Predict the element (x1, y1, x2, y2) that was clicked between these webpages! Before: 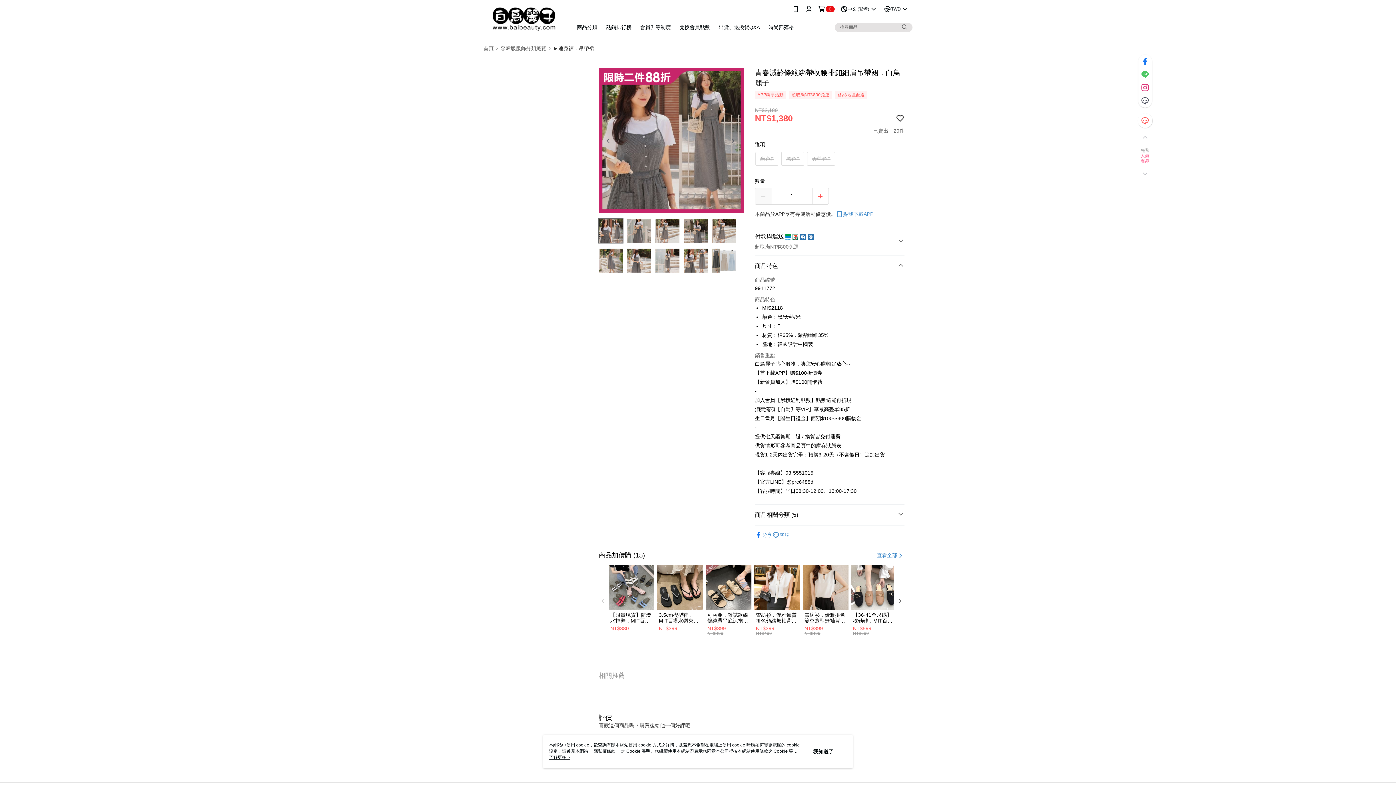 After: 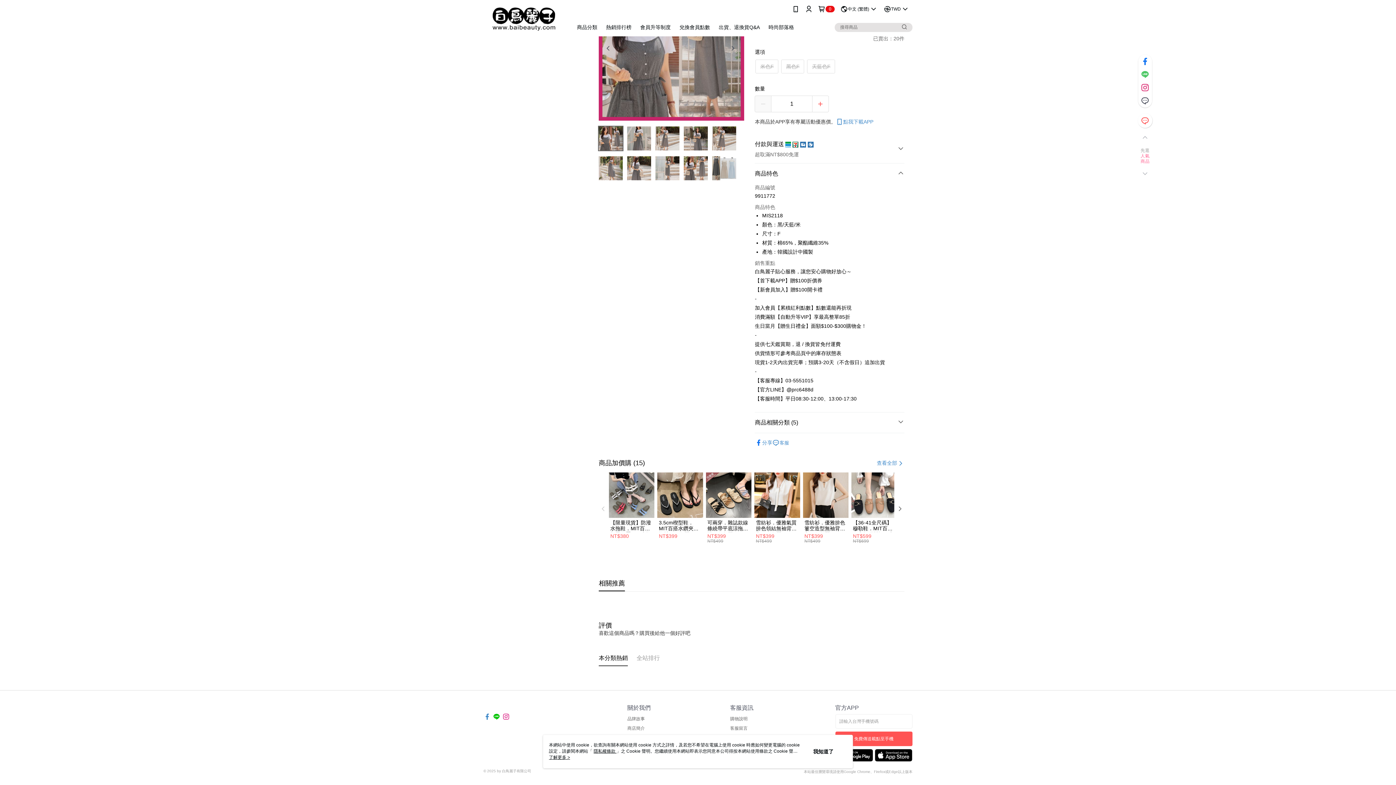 Action: bbox: (598, 661, 628, 670) label: 本分類熱銷